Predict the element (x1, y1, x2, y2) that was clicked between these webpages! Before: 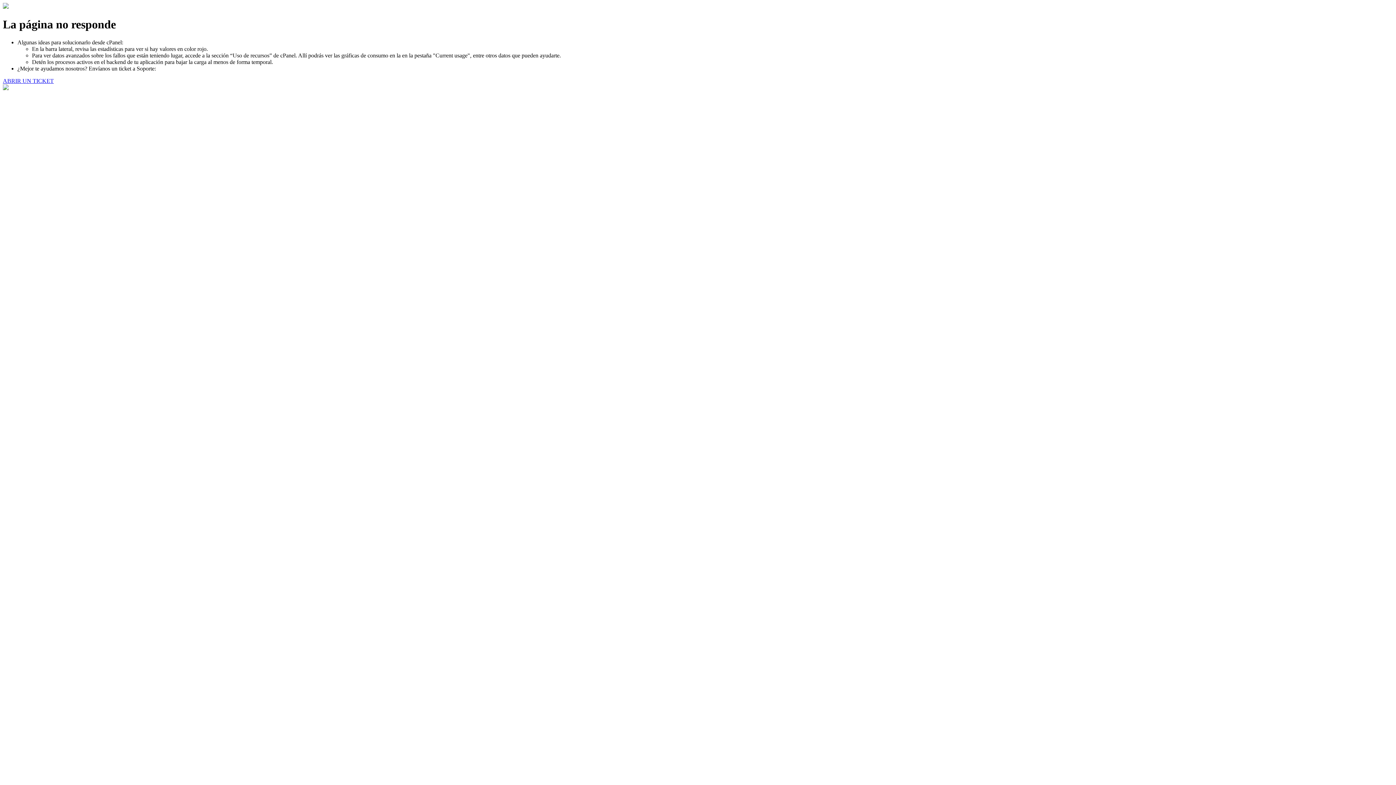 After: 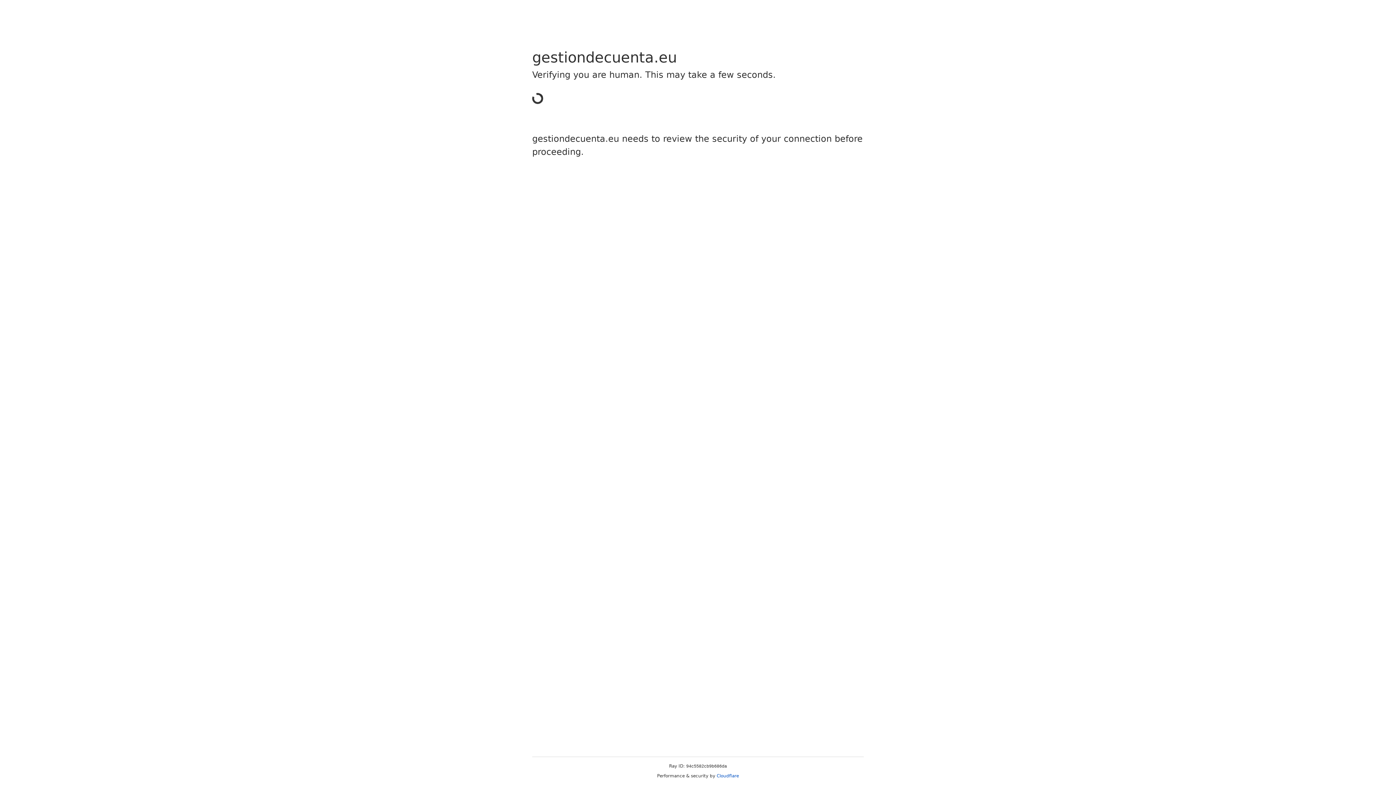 Action: bbox: (2, 77, 53, 83) label: ABRIR UN TICKET